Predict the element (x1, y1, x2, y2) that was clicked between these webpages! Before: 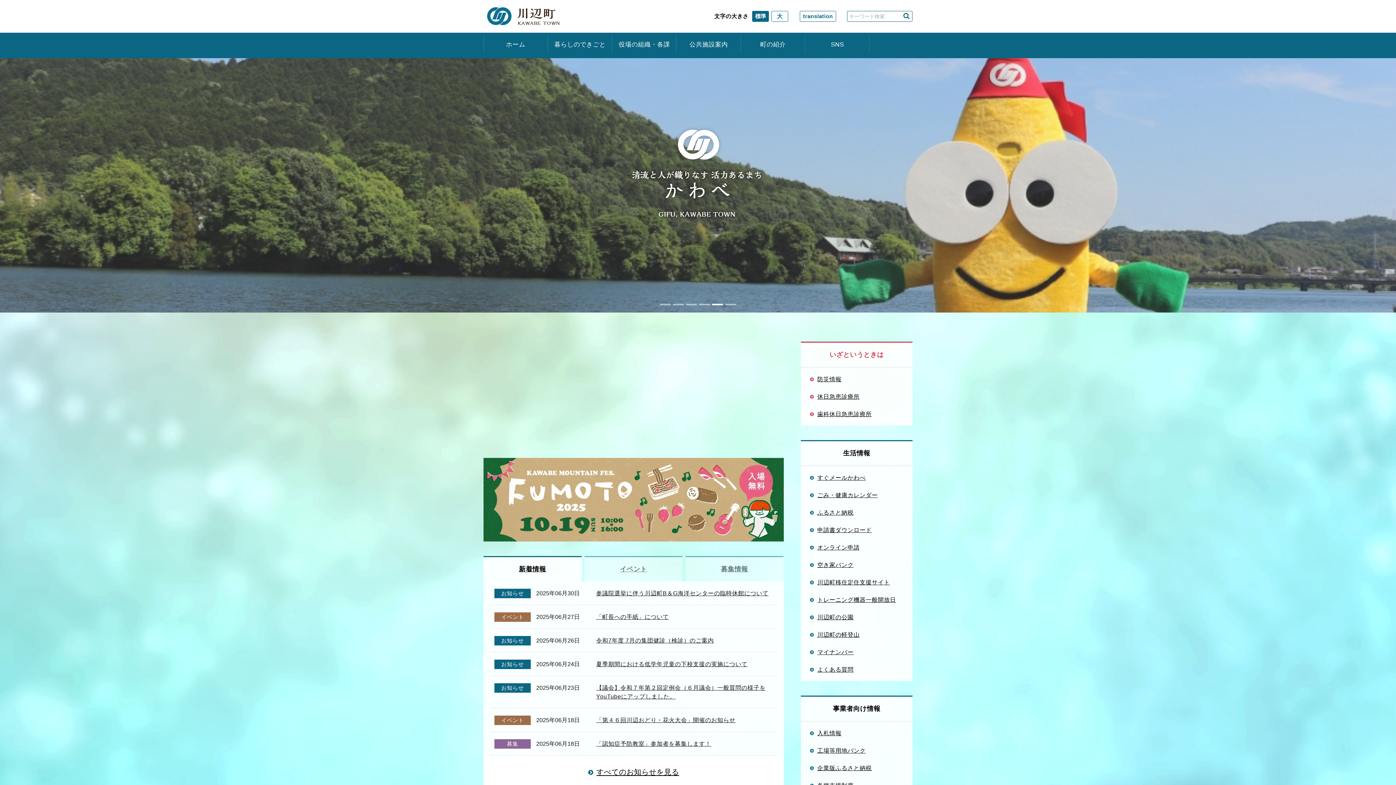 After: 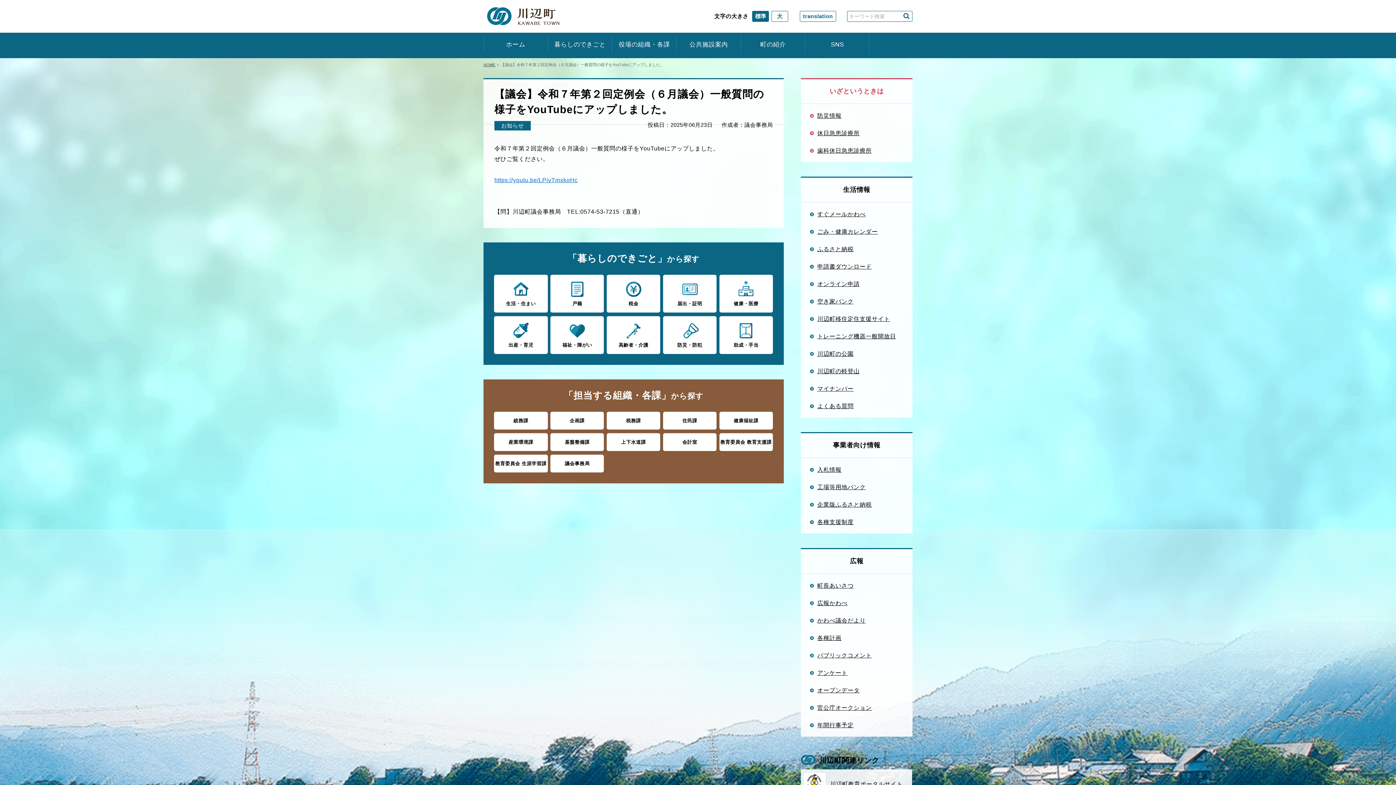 Action: label: お知らせ
2025年06月23日

【議会】令和７年第２回定例会（６月議会）一般質問の様子をYouTubeにアップしました。 bbox: (490, 676, 776, 708)